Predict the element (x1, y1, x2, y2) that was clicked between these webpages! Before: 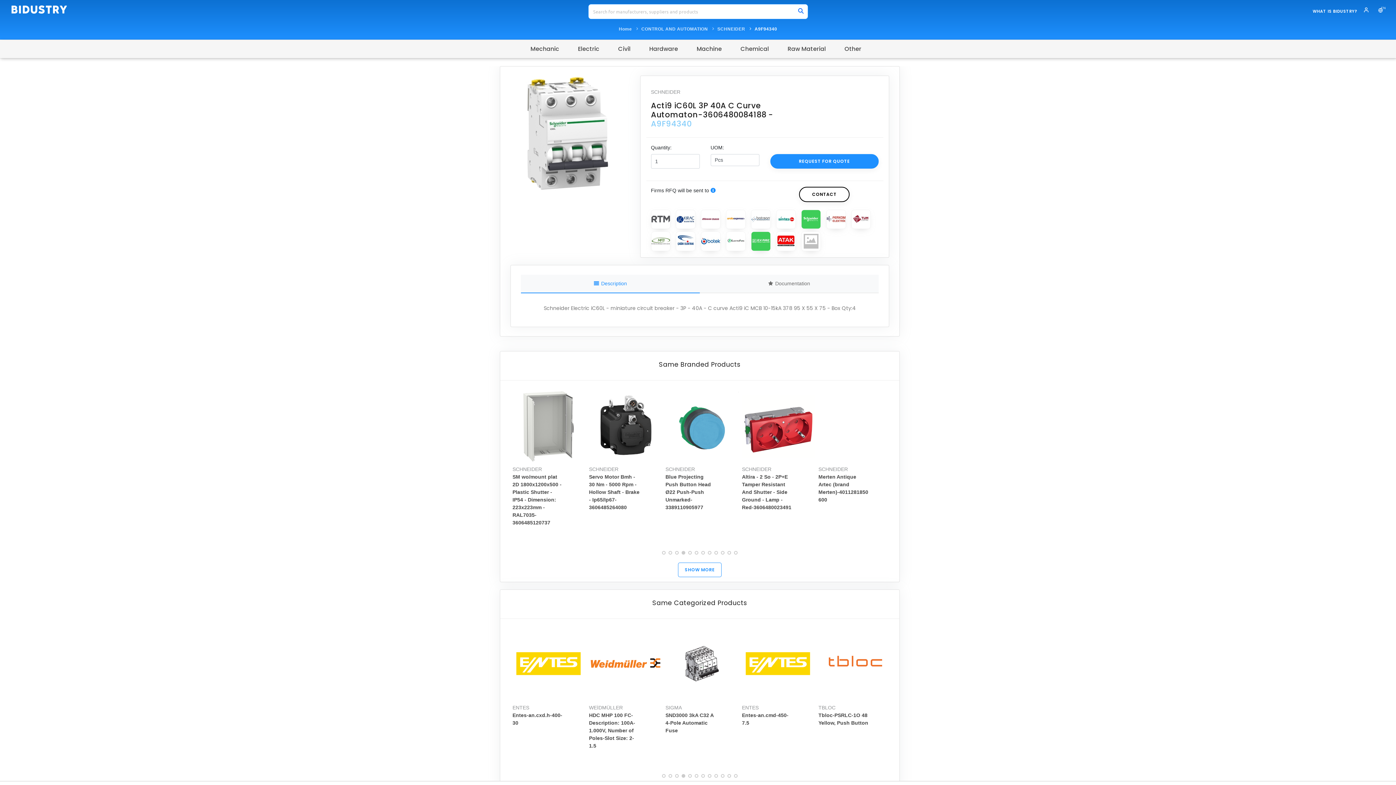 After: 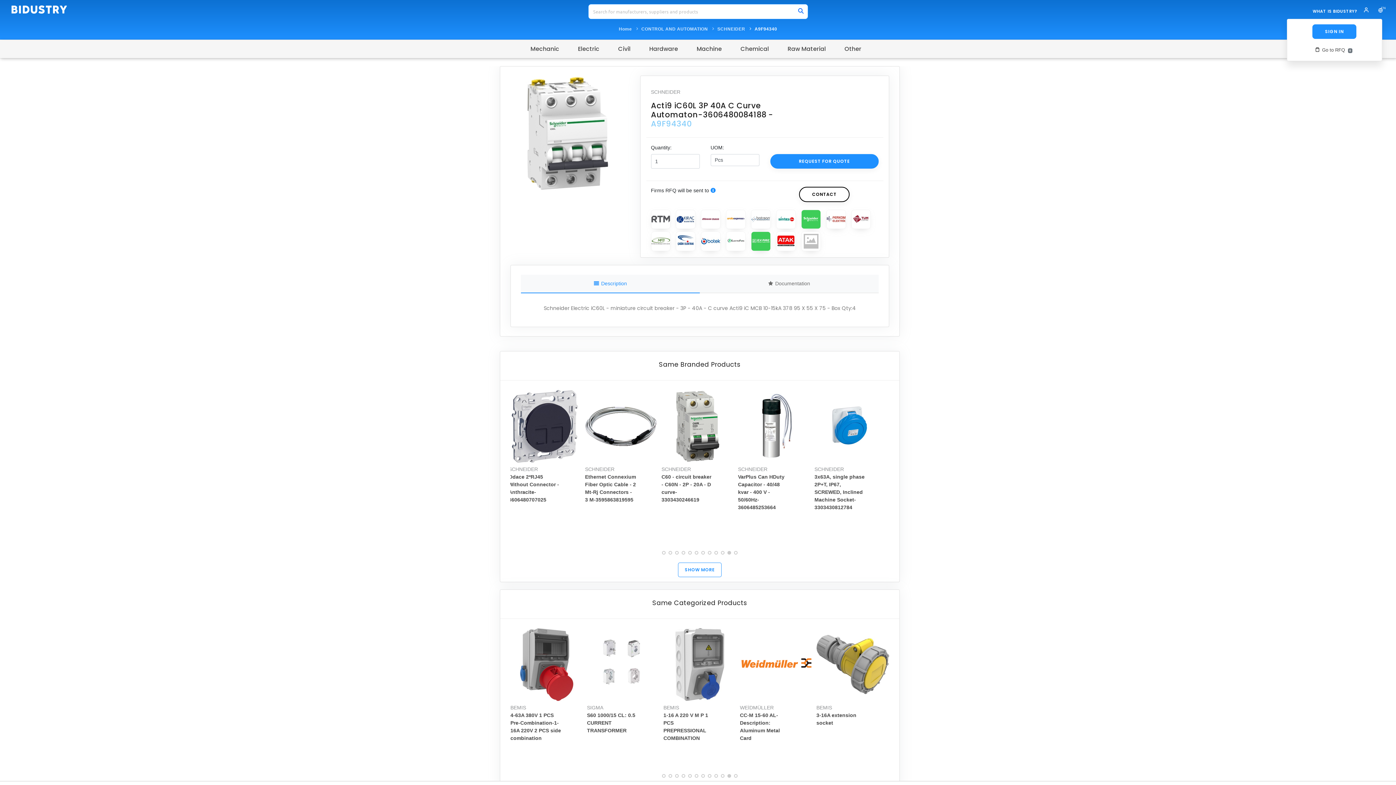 Action: bbox: (1363, 8, 1369, 13)